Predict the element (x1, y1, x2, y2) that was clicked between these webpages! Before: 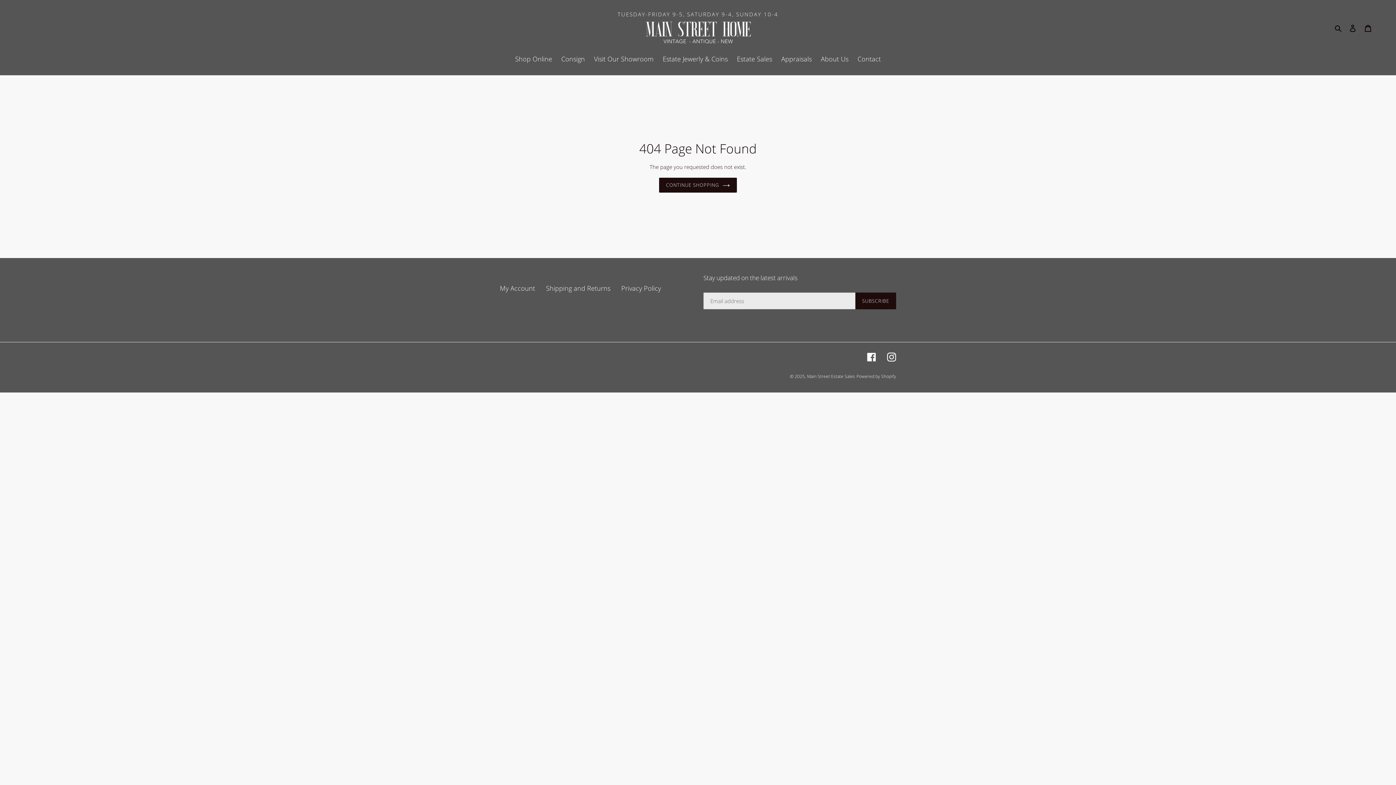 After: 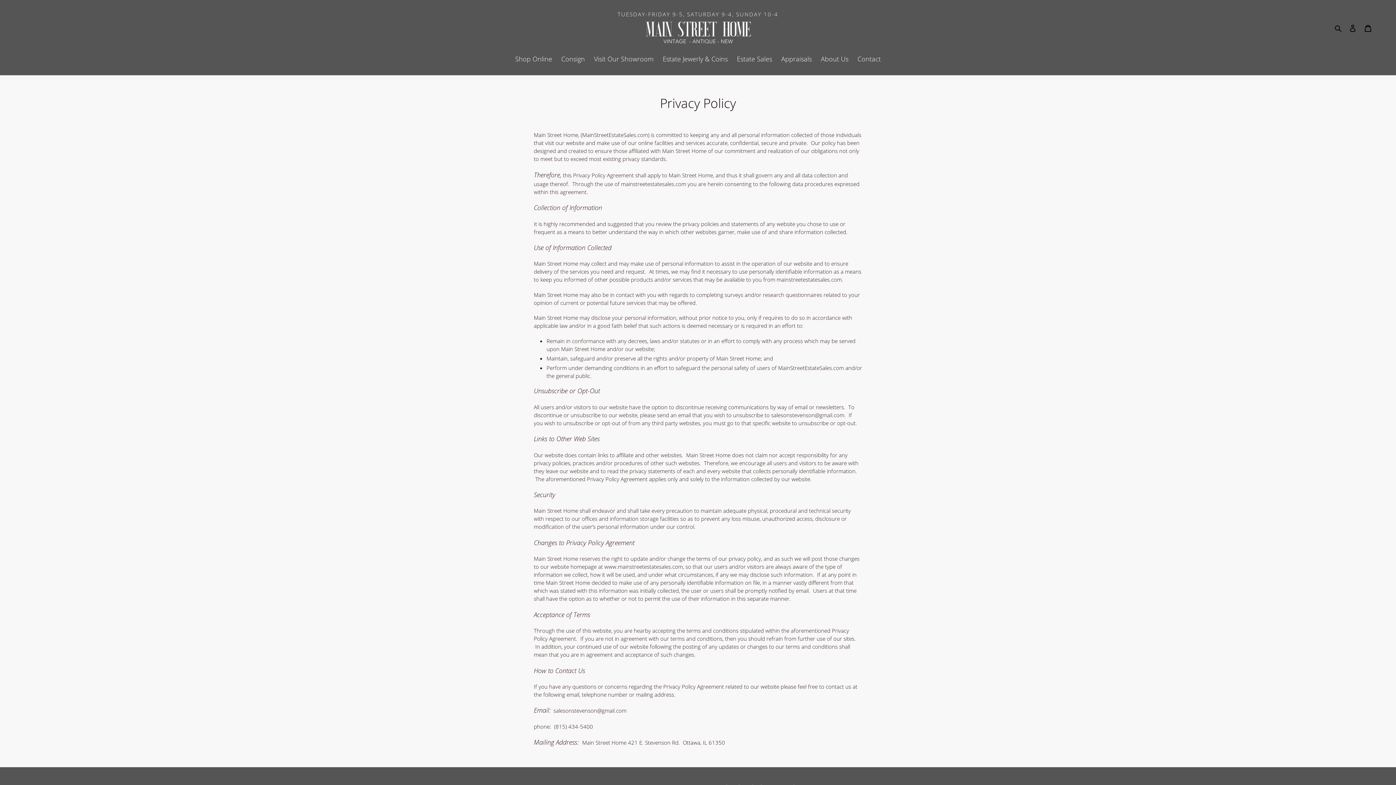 Action: bbox: (621, 284, 661, 292) label: Privacy Policy